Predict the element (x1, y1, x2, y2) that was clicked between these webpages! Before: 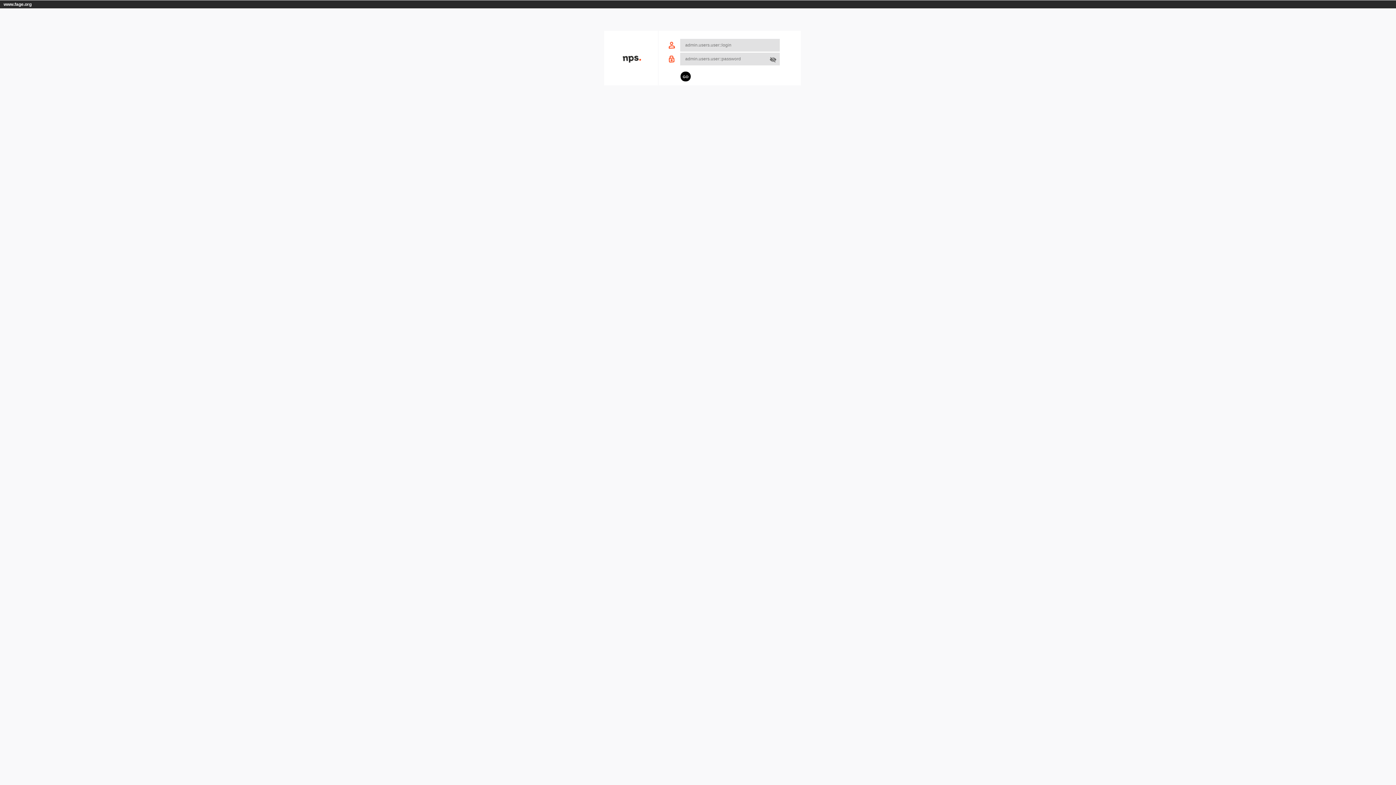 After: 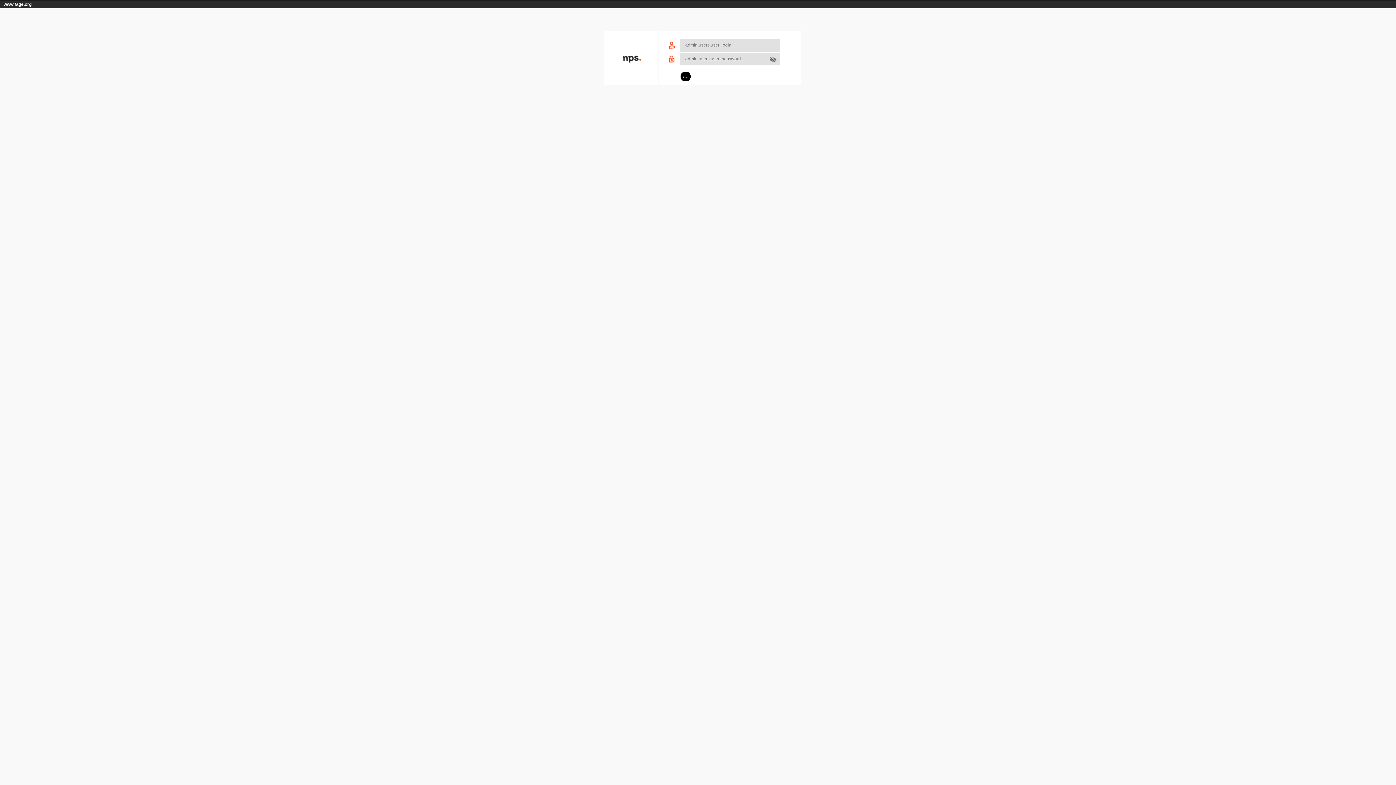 Action: label: GO bbox: (680, 71, 690, 81)